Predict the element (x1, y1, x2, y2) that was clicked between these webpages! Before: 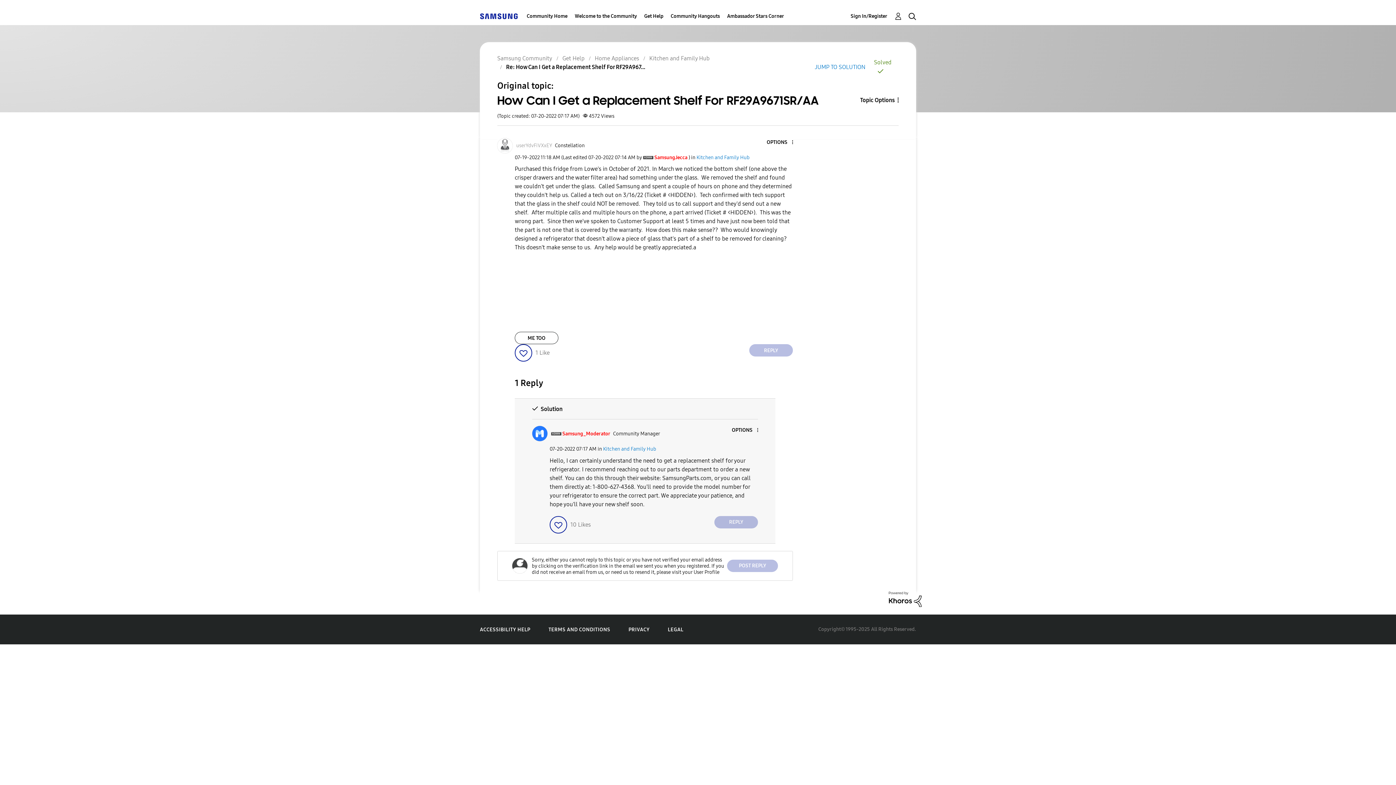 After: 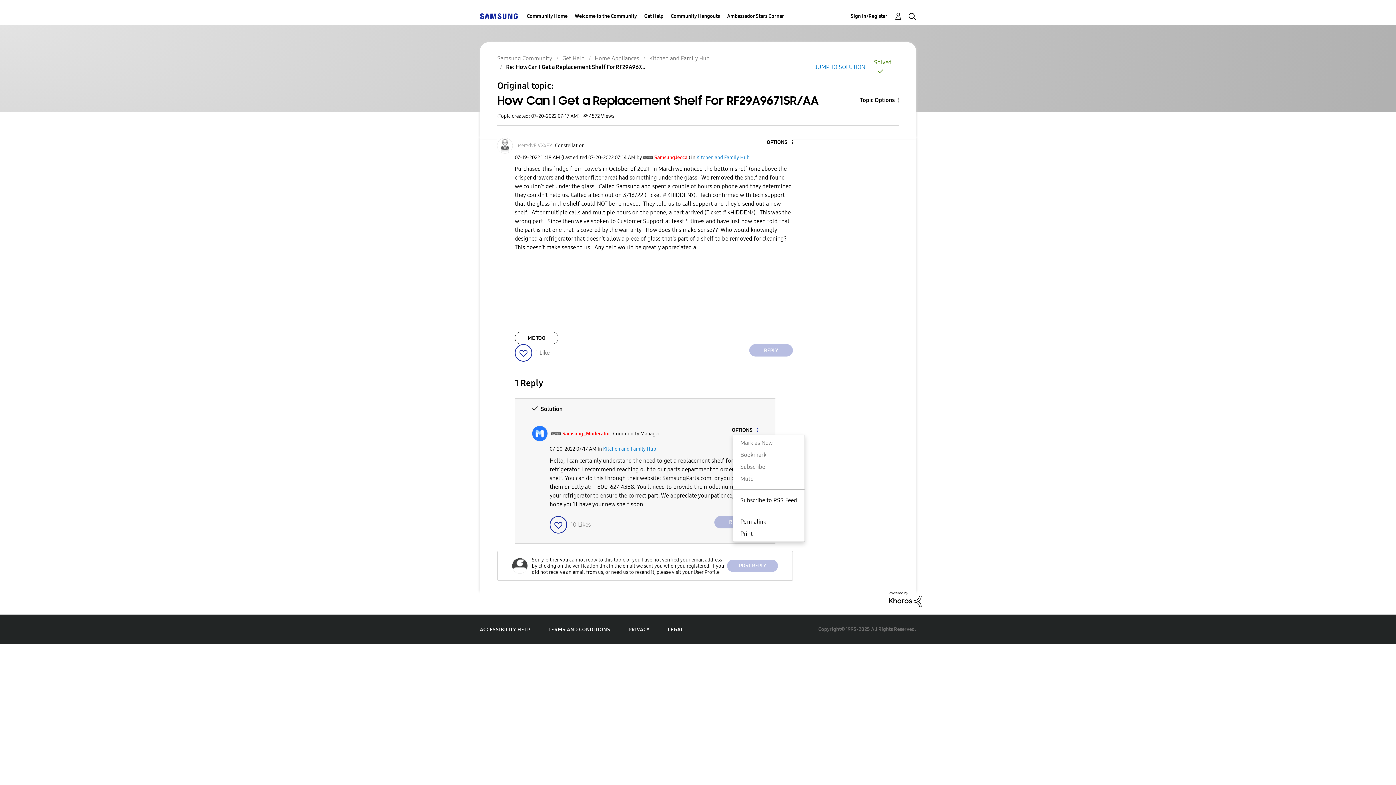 Action: label: Show comment option menu bbox: (732, 427, 758, 433)